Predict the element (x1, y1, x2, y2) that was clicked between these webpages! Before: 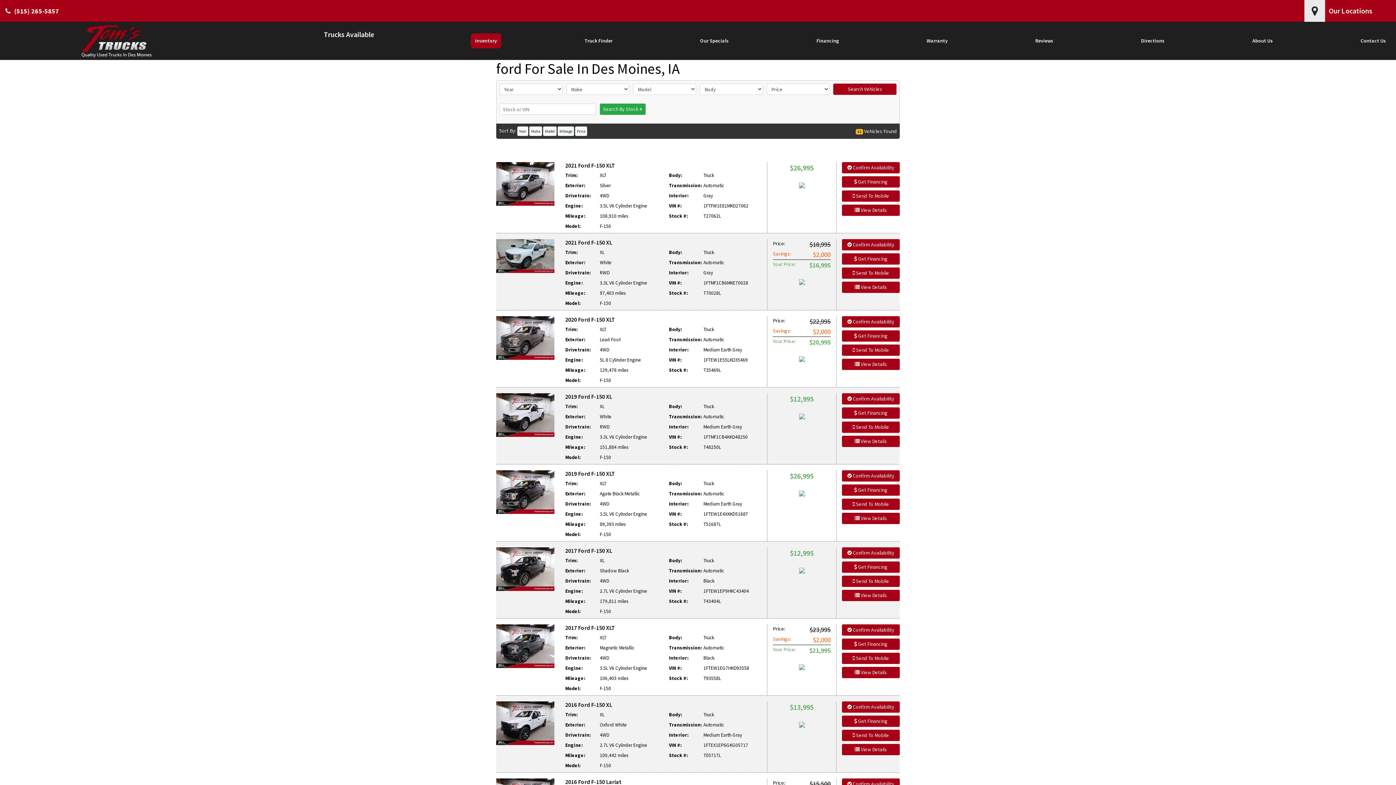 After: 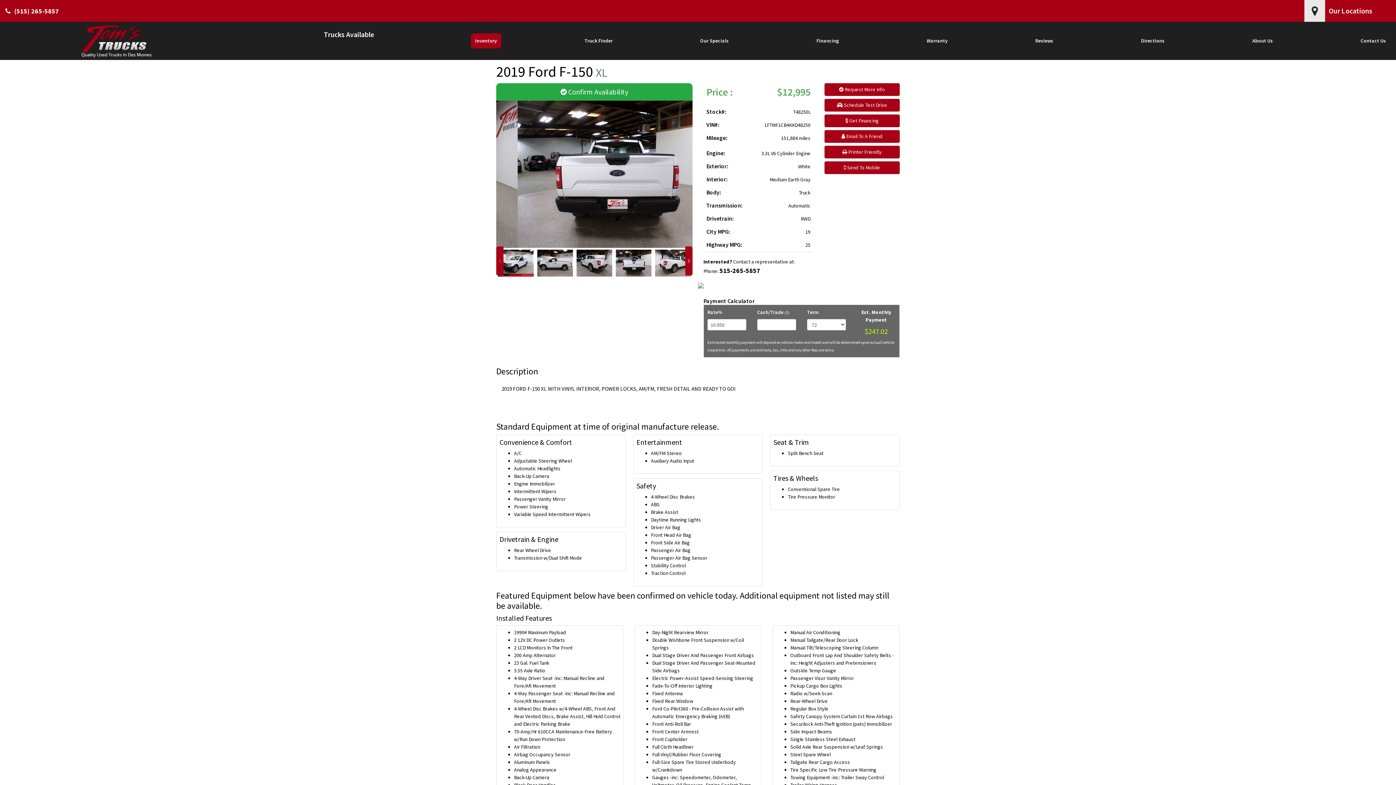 Action: label:  View Details bbox: (842, 436, 900, 447)